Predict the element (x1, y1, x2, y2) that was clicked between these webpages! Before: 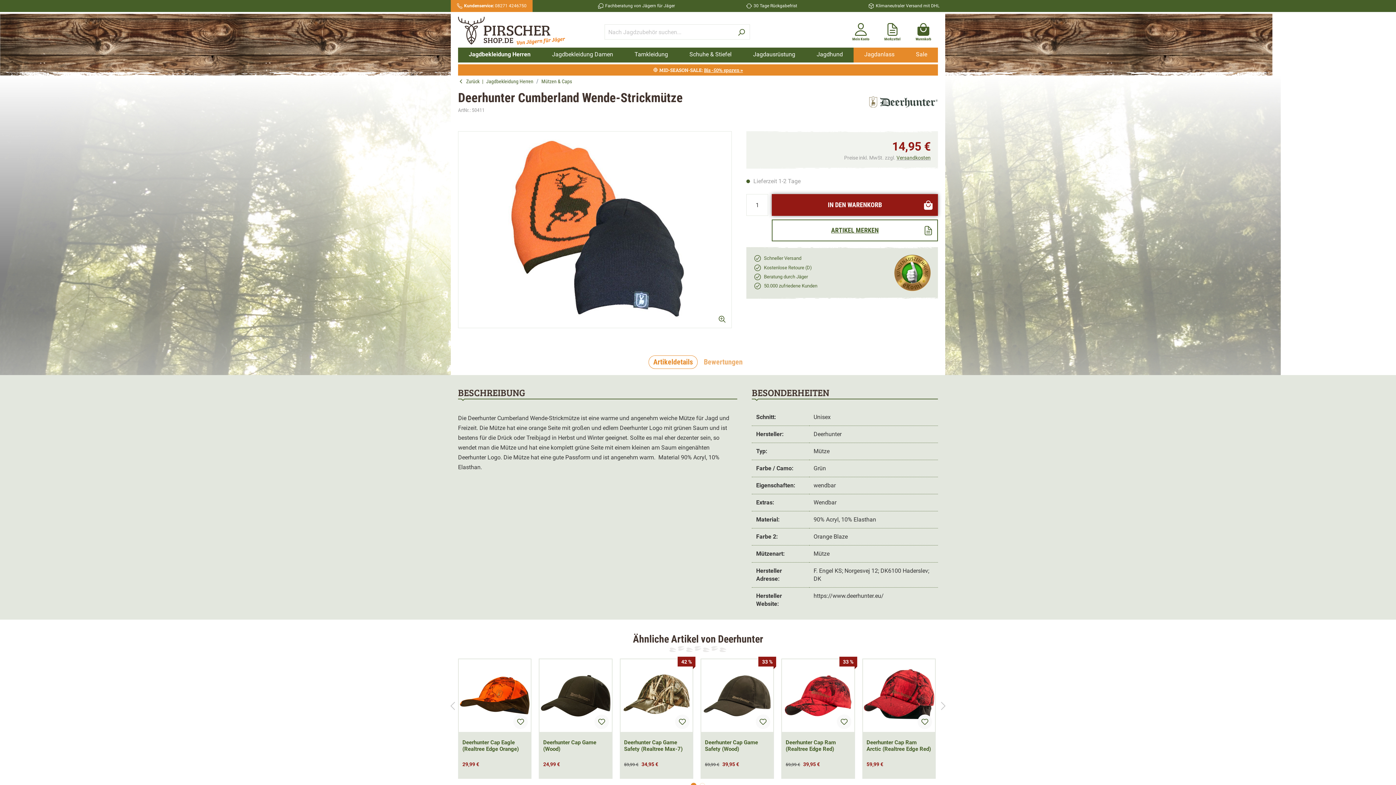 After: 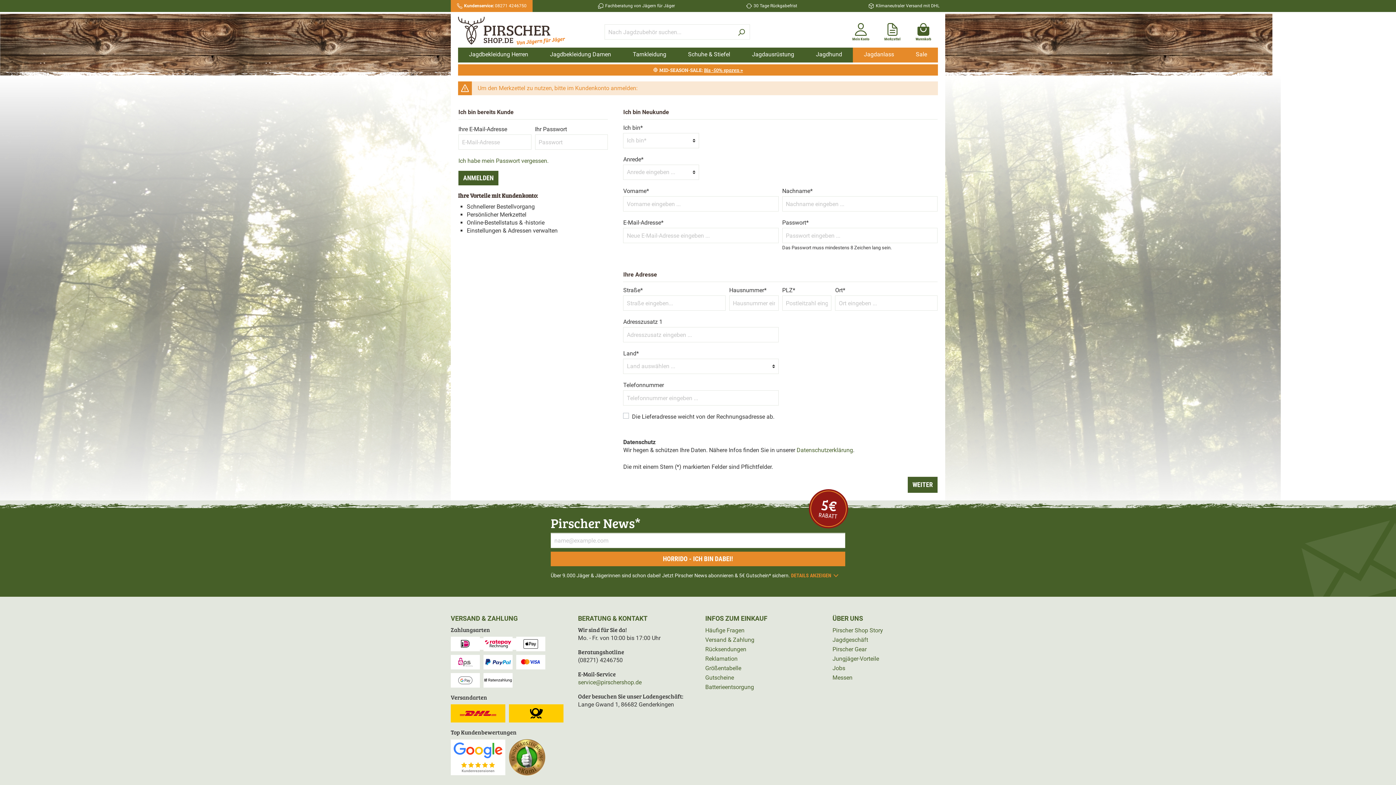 Action: bbox: (917, 715, 932, 729)